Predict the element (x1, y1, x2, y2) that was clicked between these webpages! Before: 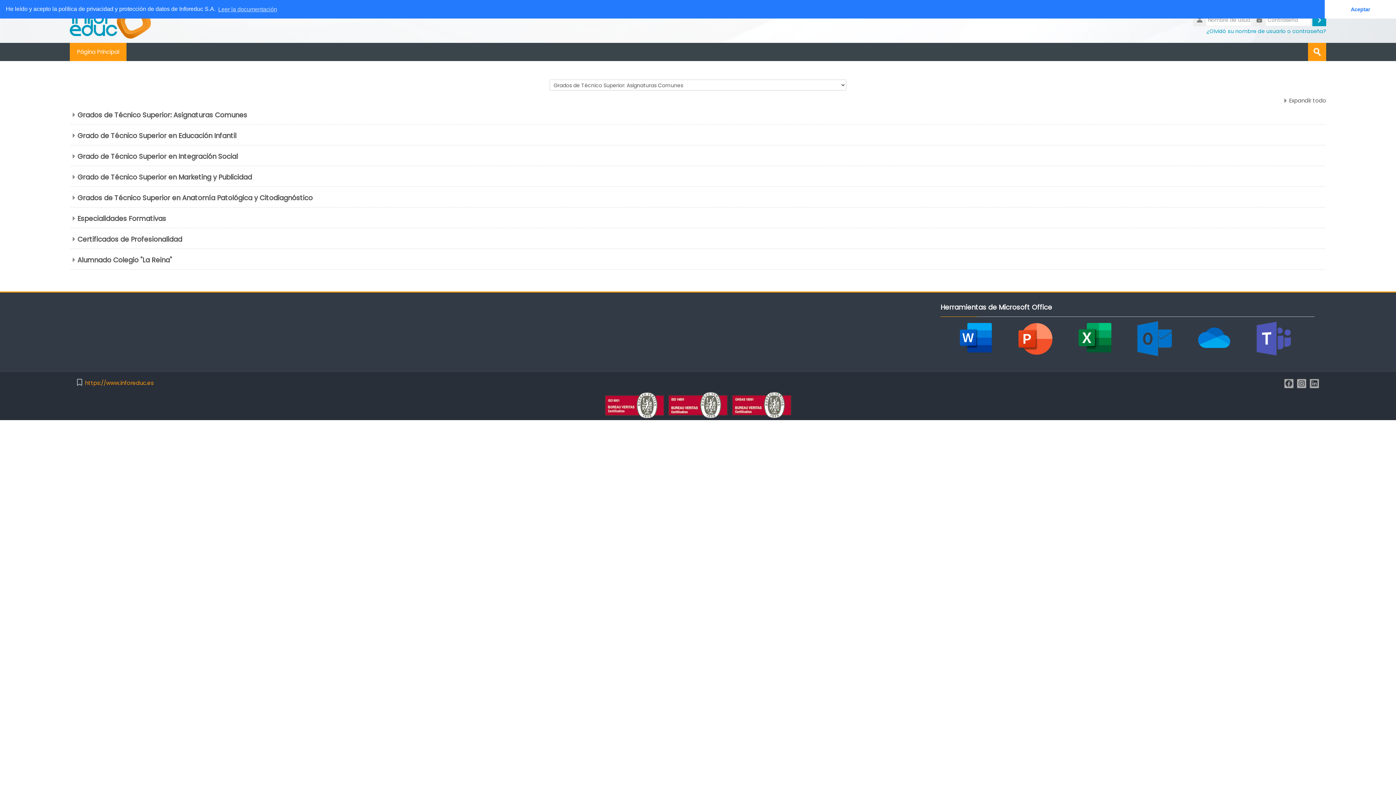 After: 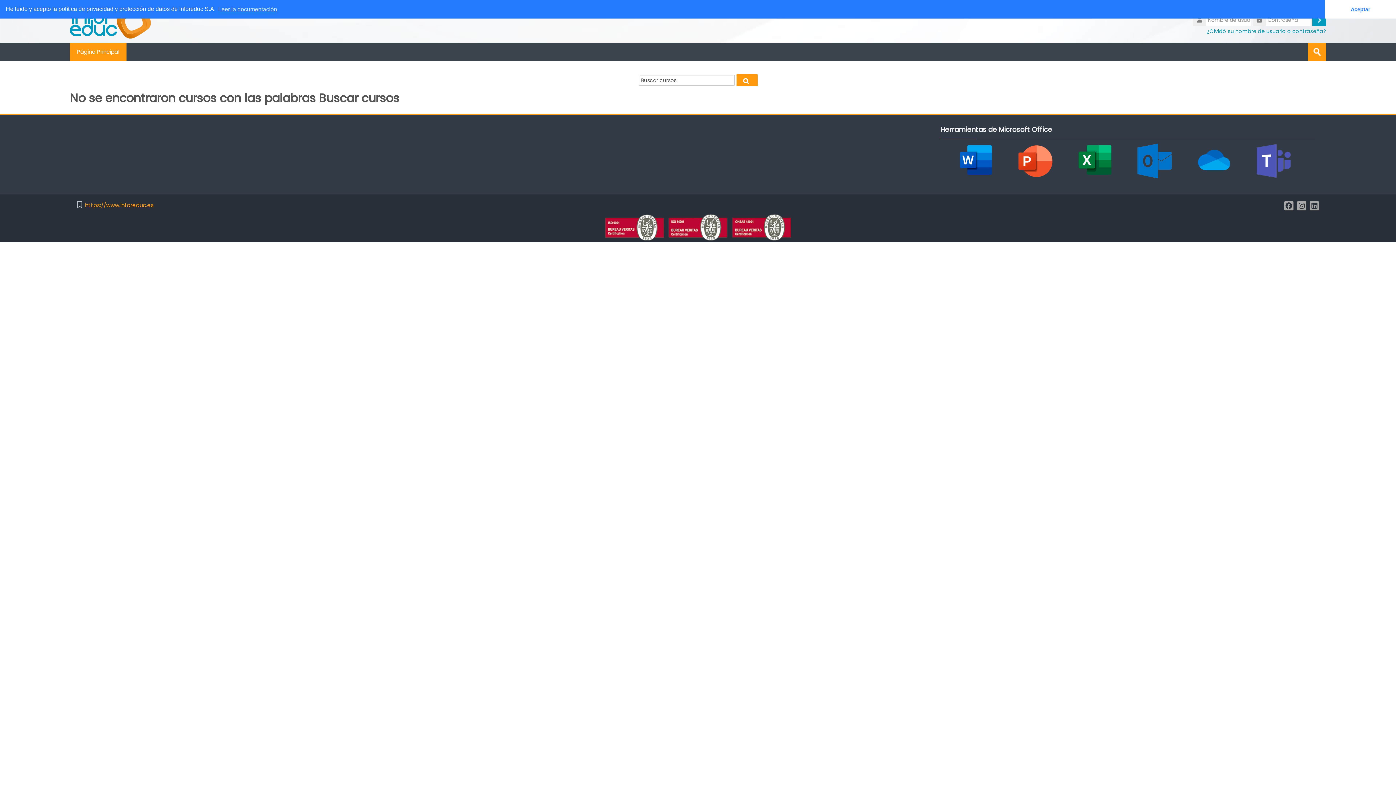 Action: label: Enviar bbox: (1308, 42, 1326, 61)